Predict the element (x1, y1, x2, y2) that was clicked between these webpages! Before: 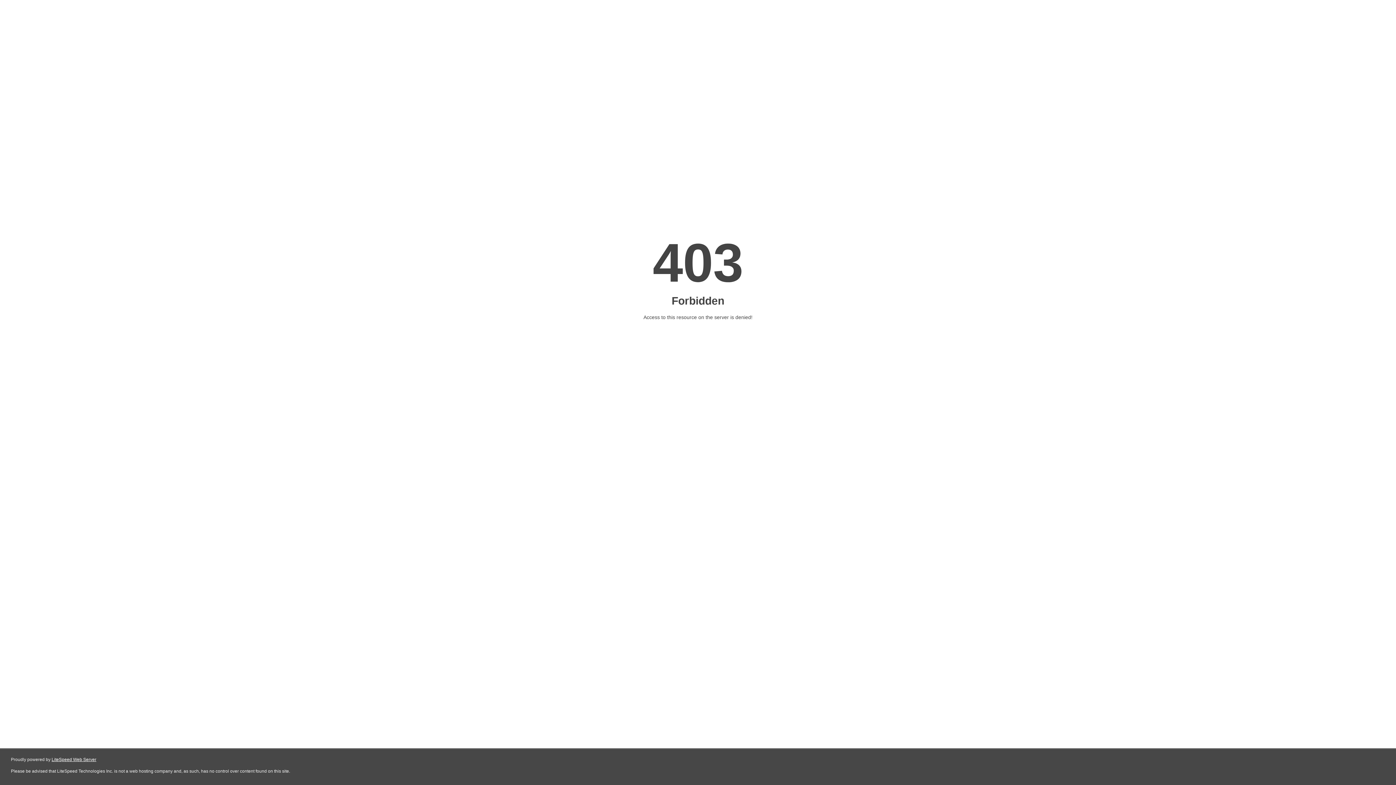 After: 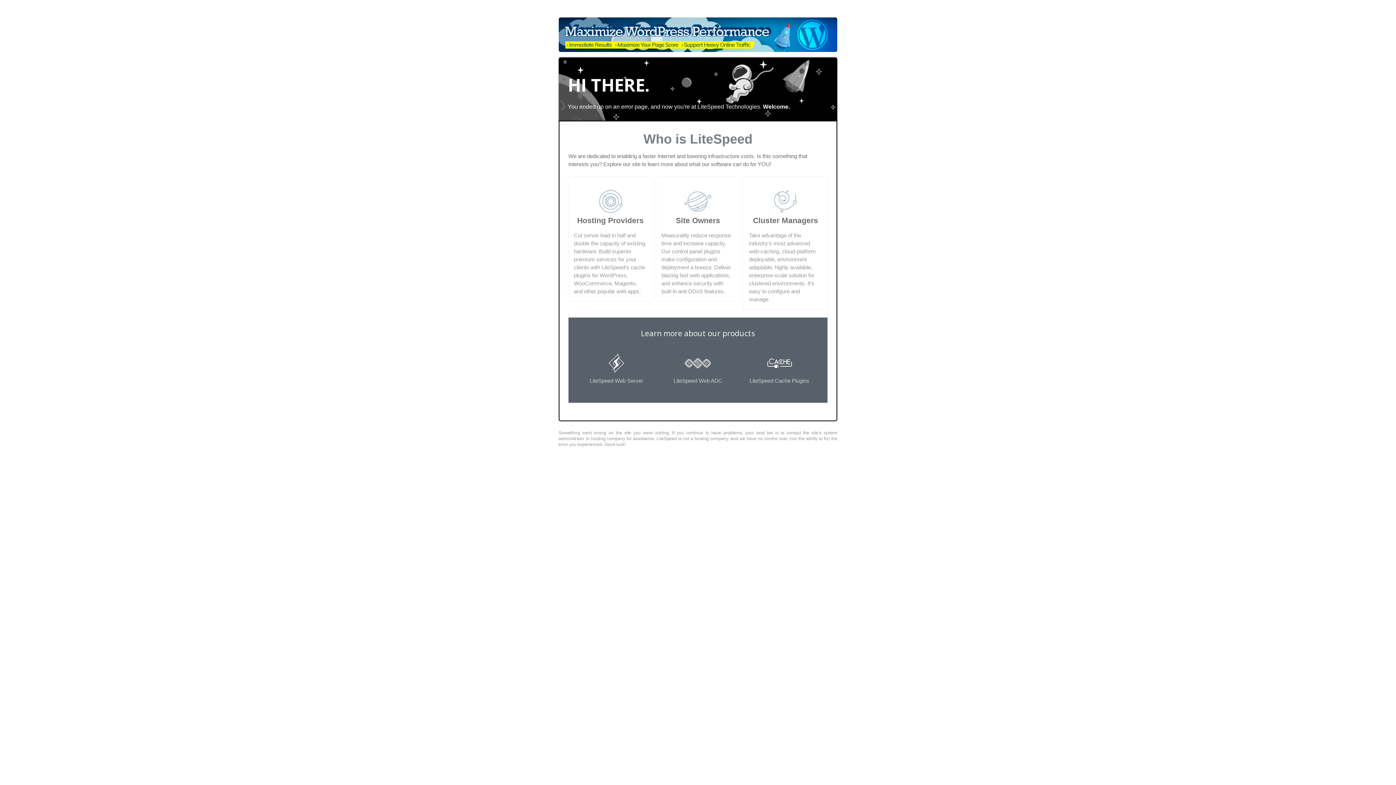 Action: label: LiteSpeed Web Server bbox: (51, 757, 96, 762)